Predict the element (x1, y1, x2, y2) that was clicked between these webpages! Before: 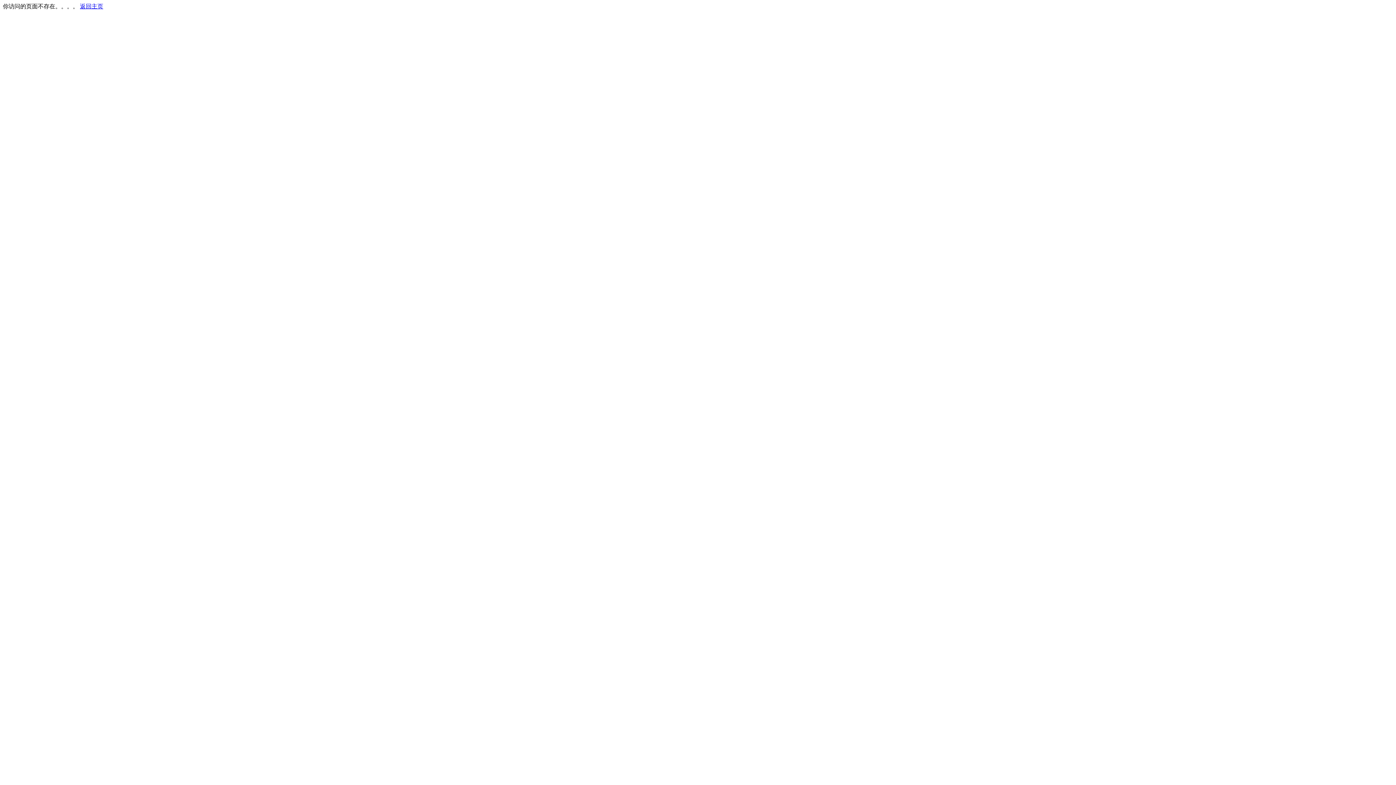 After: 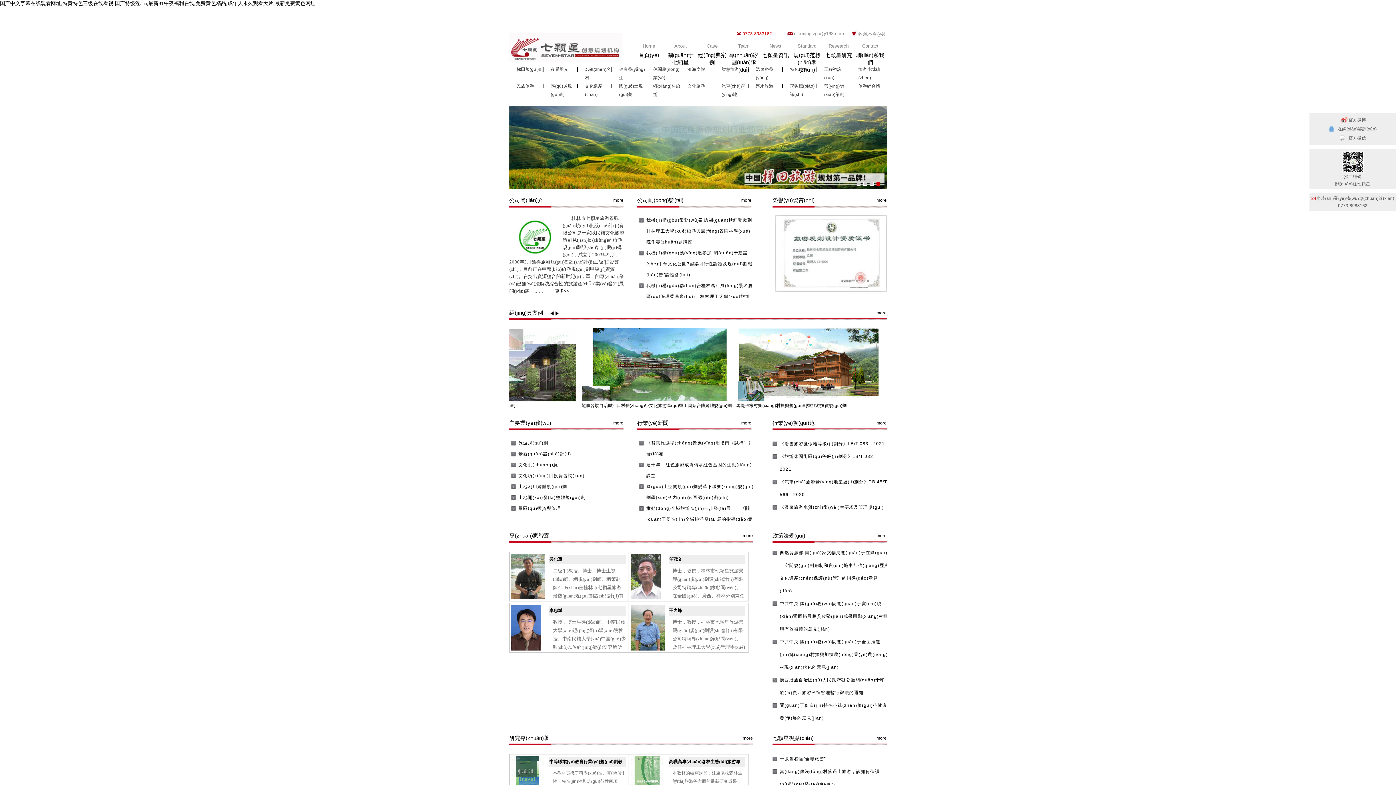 Action: bbox: (80, 3, 103, 9) label: 返回主页